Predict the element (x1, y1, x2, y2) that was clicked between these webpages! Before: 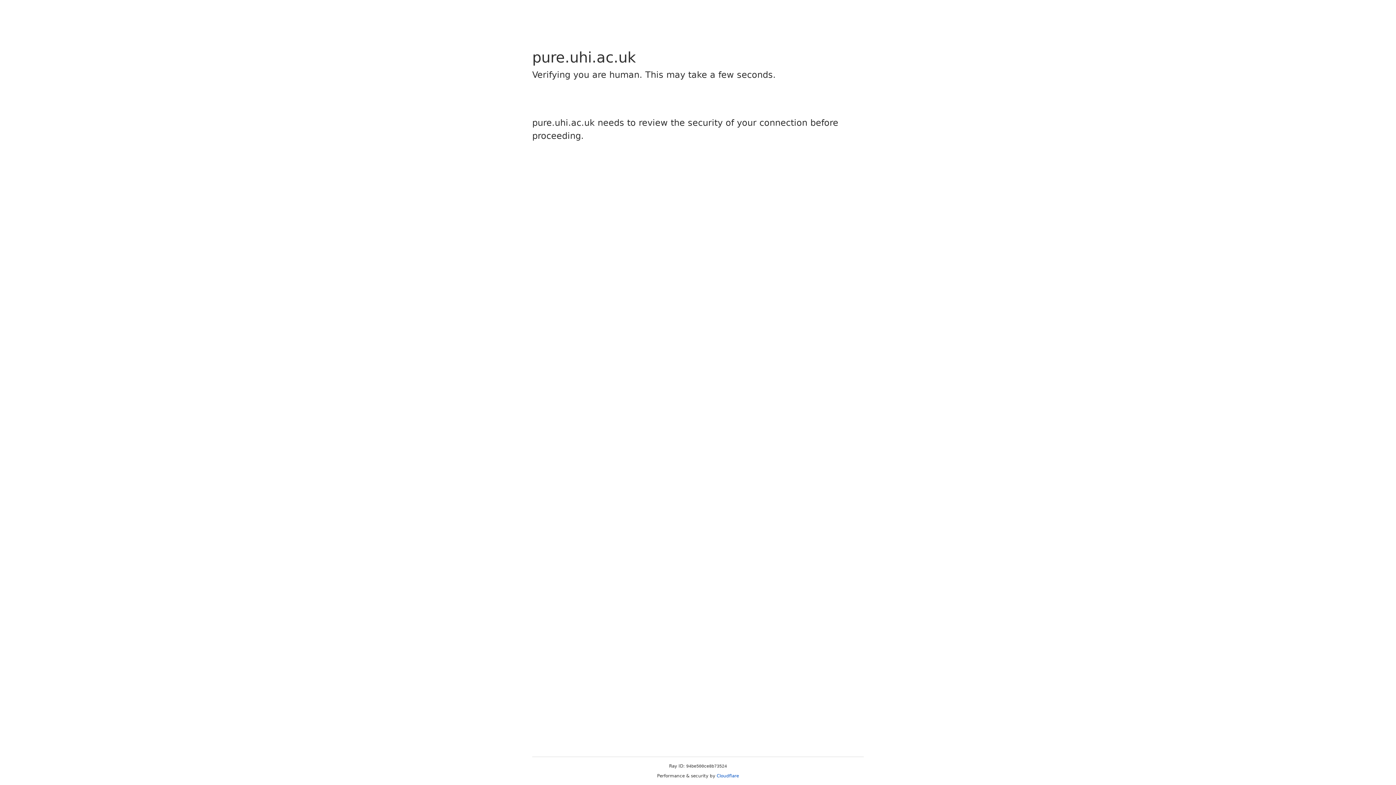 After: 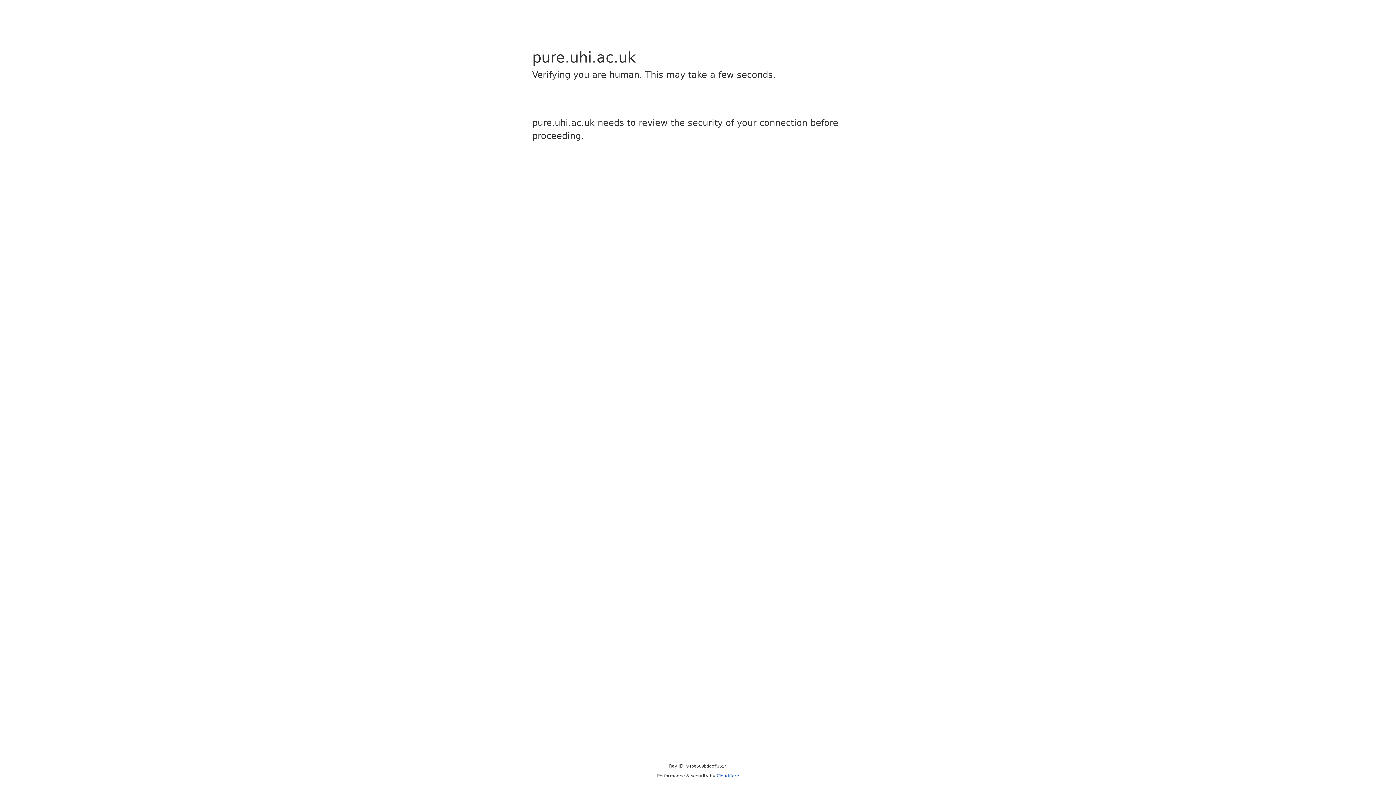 Action: label: Cloudflare bbox: (716, 773, 739, 778)